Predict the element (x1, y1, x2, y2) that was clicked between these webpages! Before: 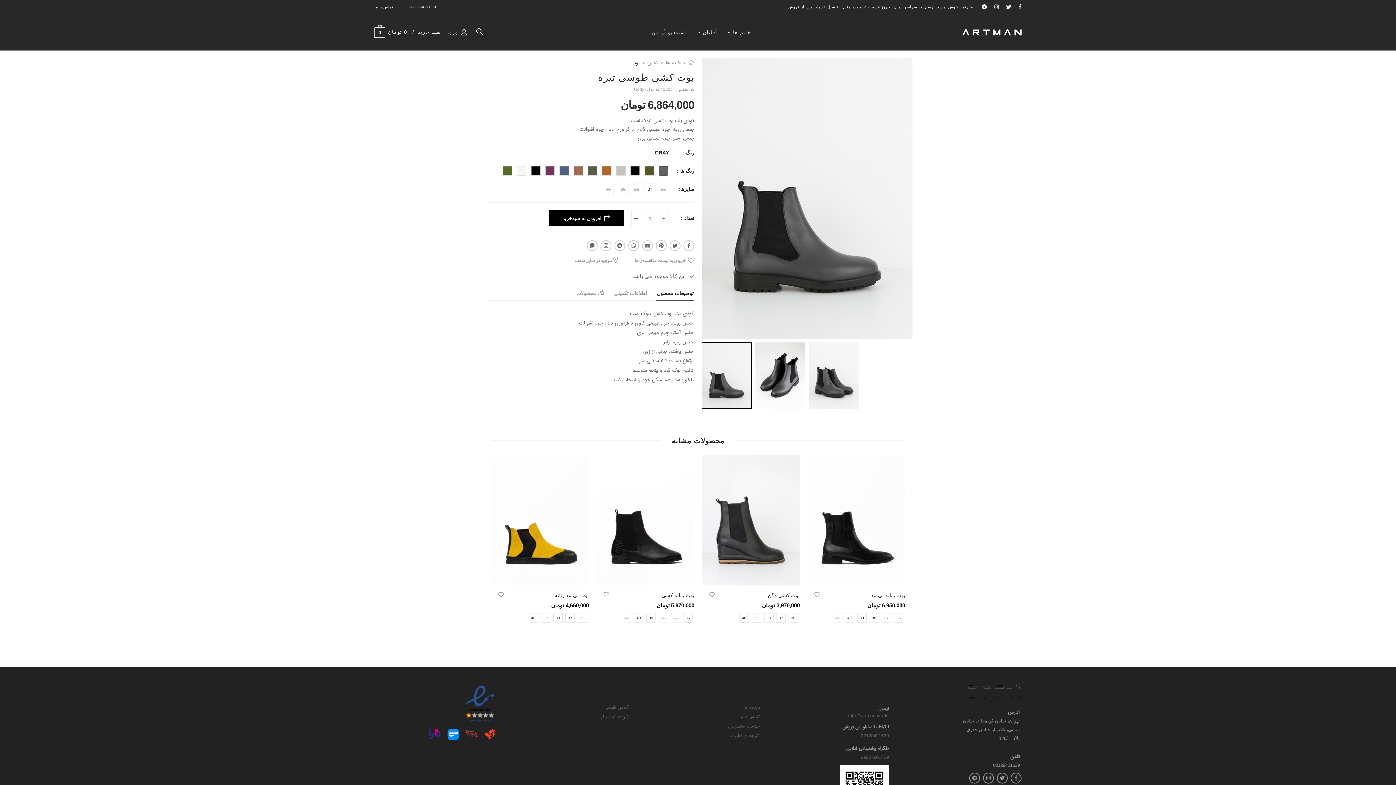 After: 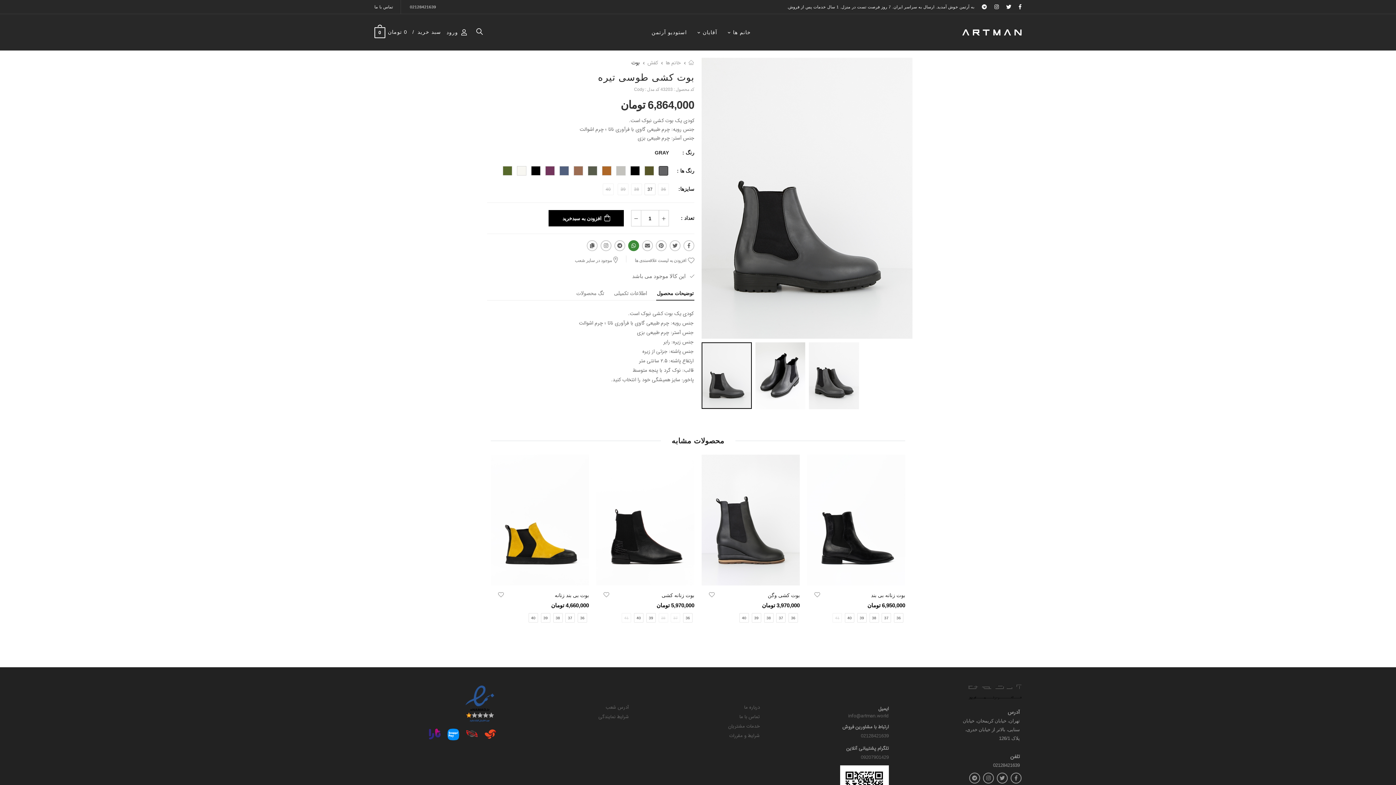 Action: bbox: (628, 240, 639, 251)